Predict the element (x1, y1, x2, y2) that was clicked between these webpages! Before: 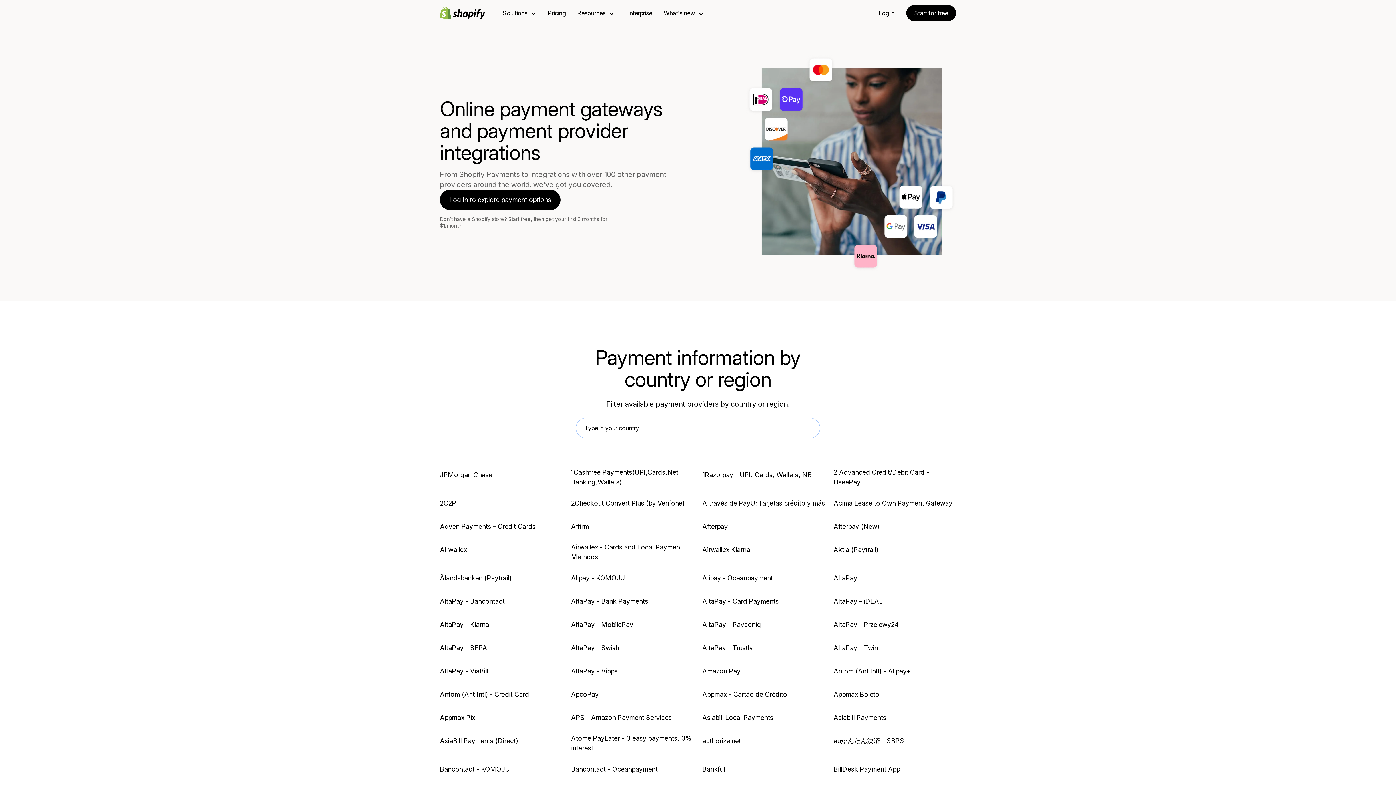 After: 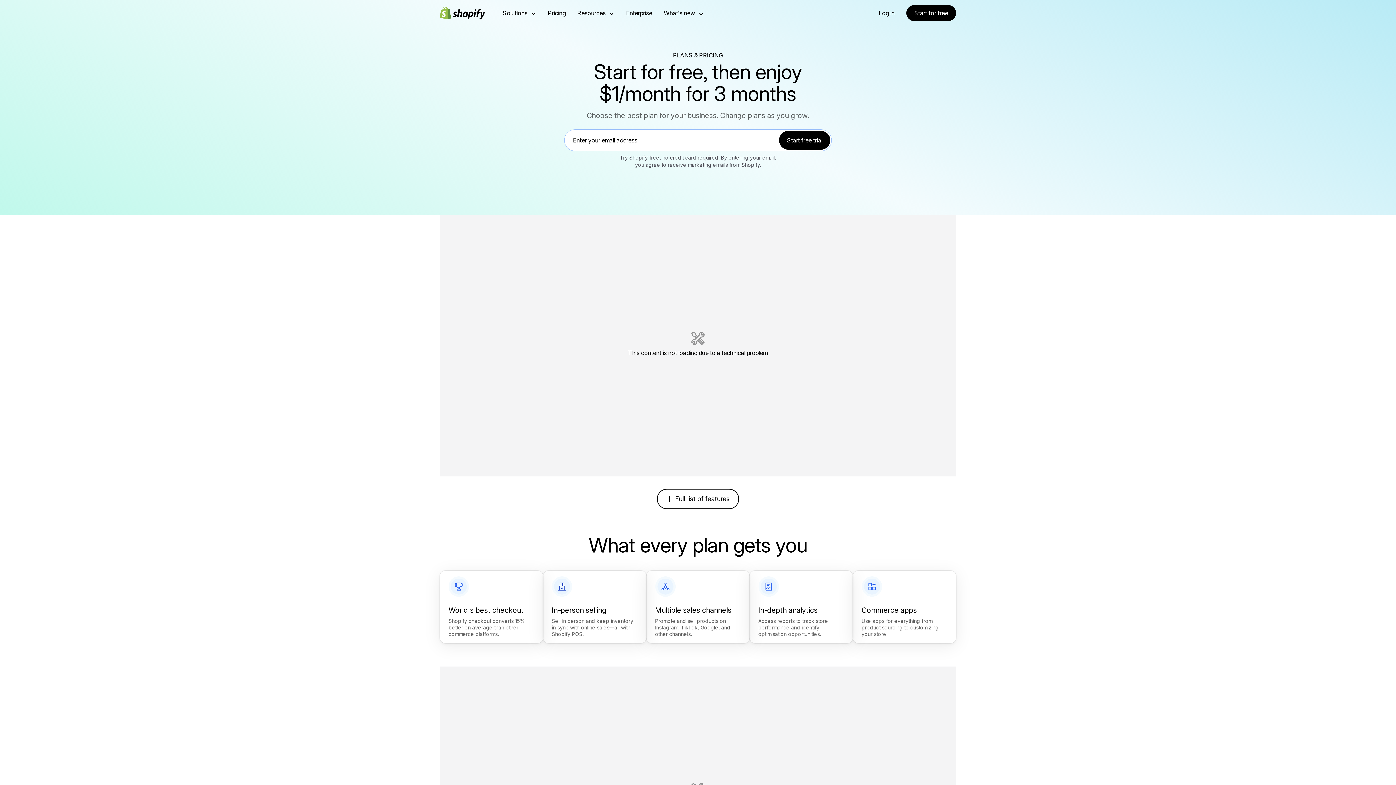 Action: bbox: (548, 0, 565, 26) label: Pricing